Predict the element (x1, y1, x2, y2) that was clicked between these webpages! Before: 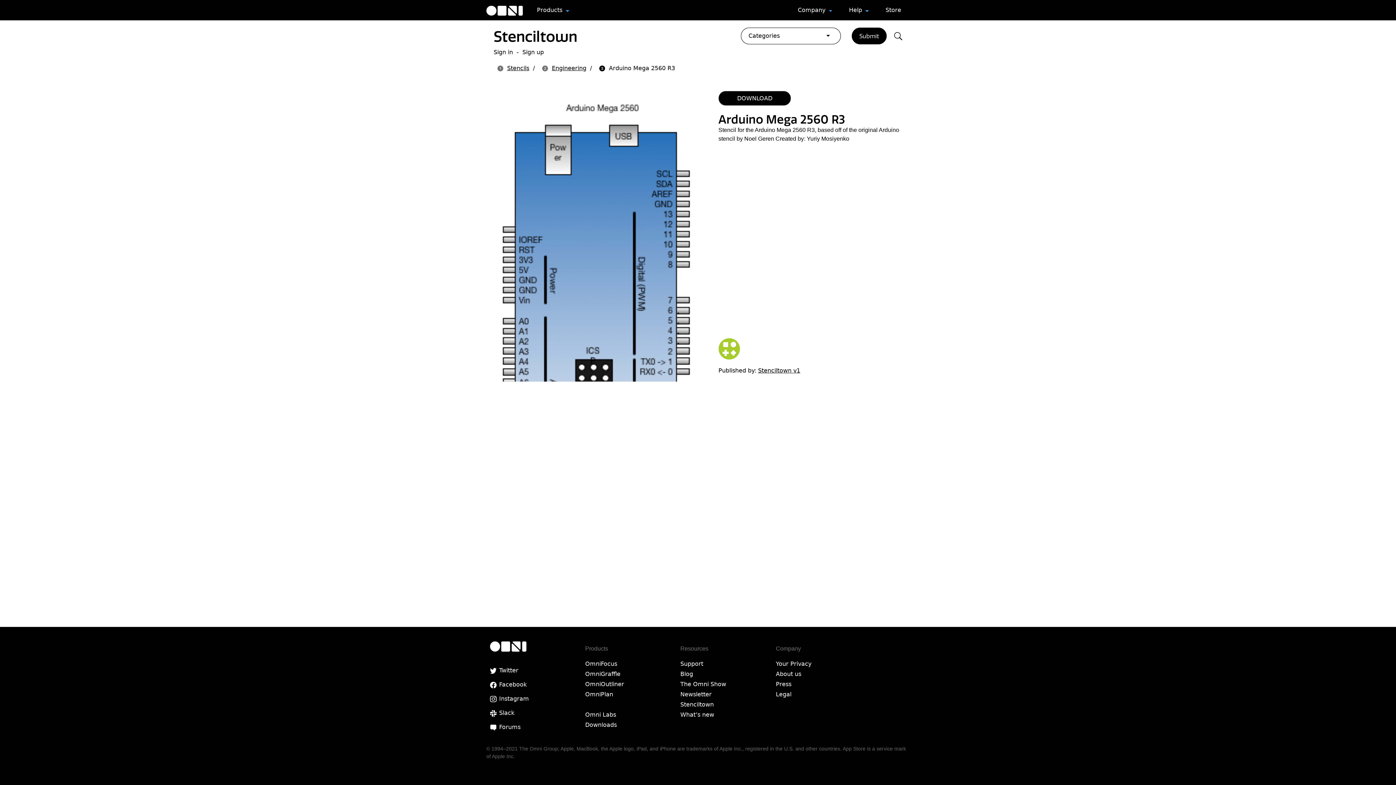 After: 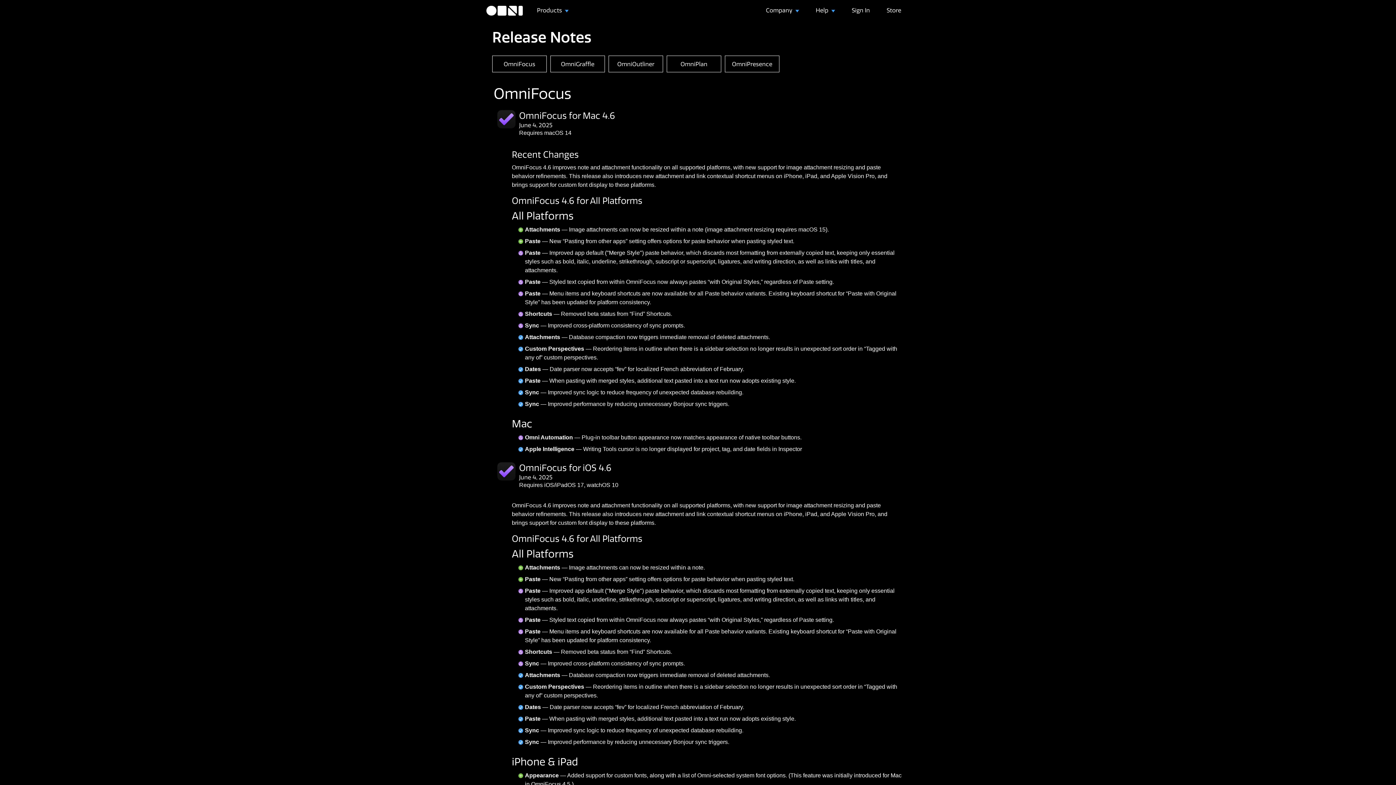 Action: label: What’s new bbox: (680, 711, 714, 718)